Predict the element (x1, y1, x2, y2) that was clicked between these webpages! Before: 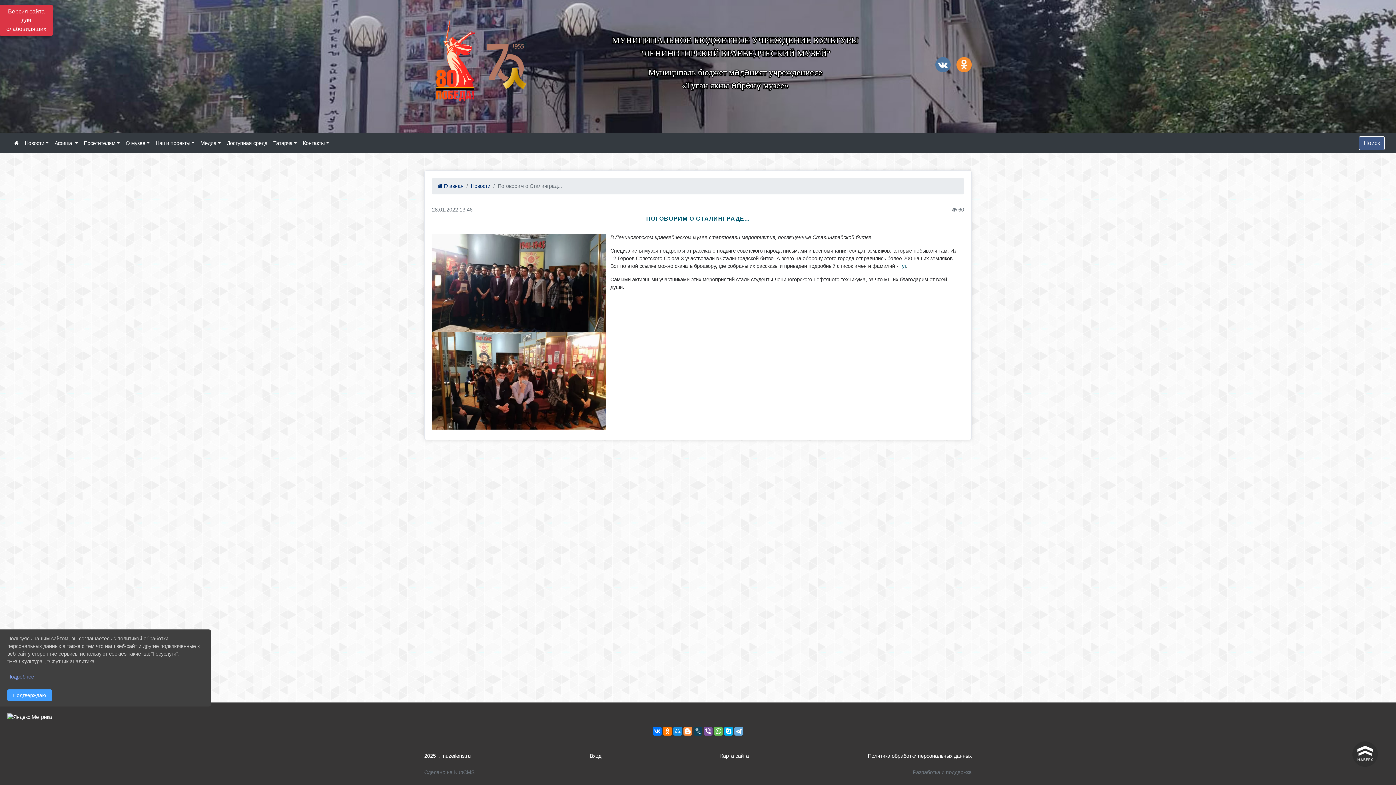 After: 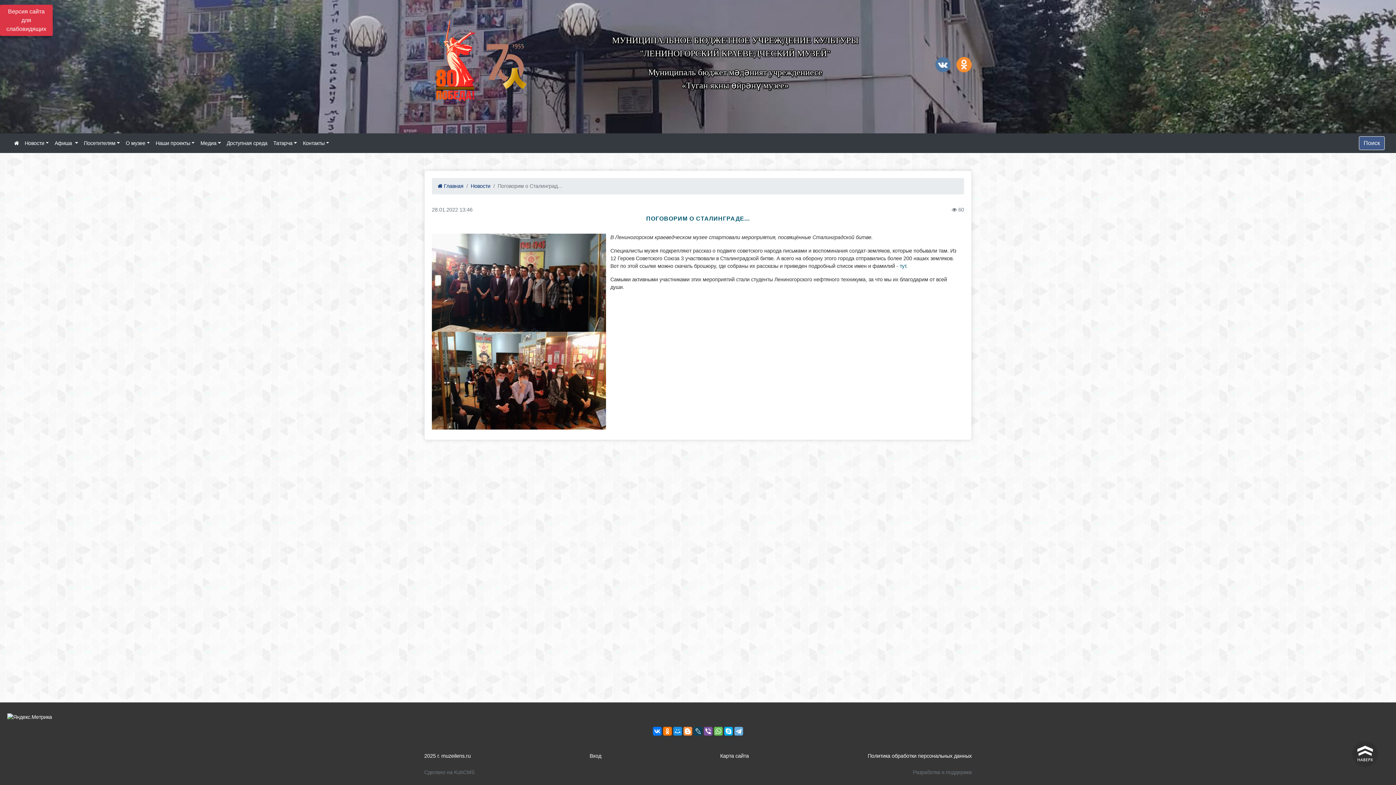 Action: label: Подтверждаю bbox: (7, 689, 52, 701)